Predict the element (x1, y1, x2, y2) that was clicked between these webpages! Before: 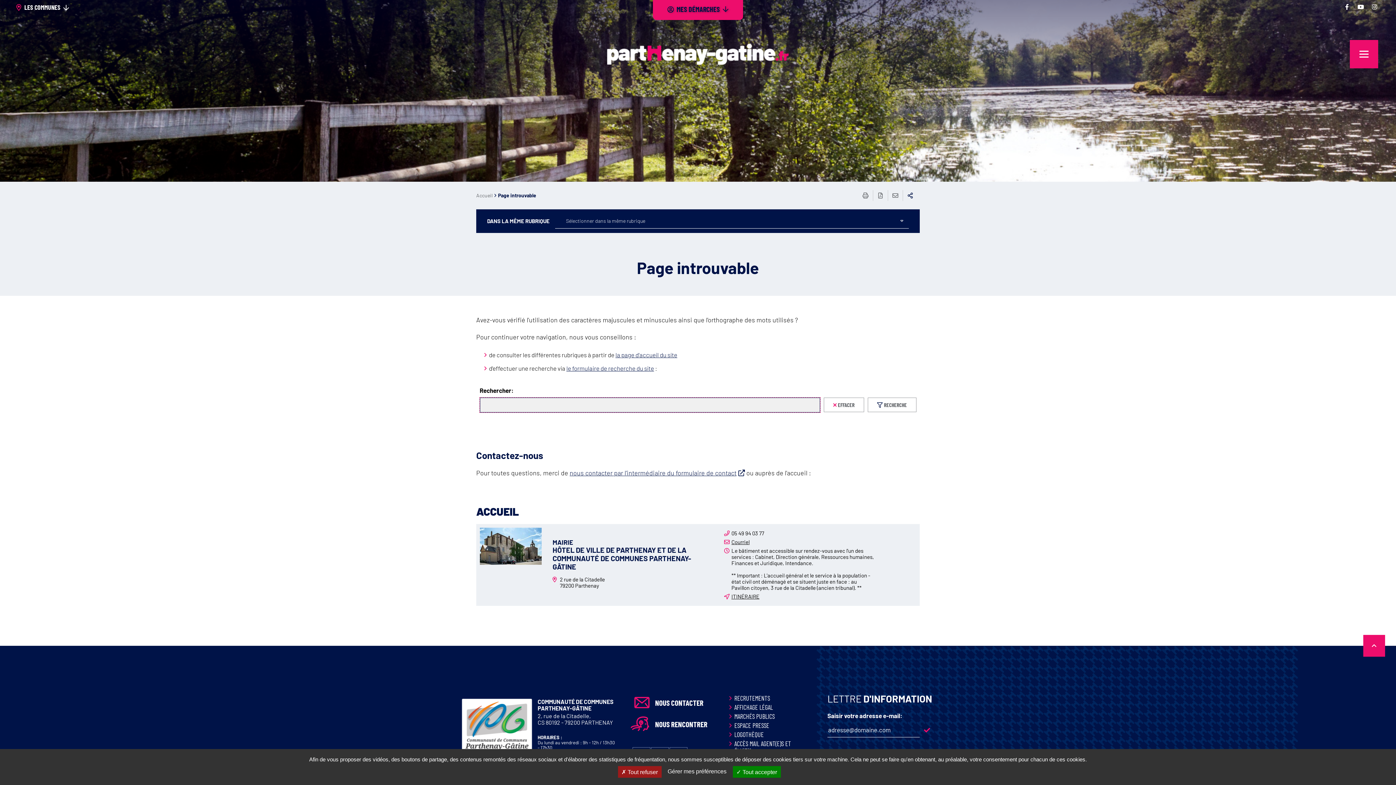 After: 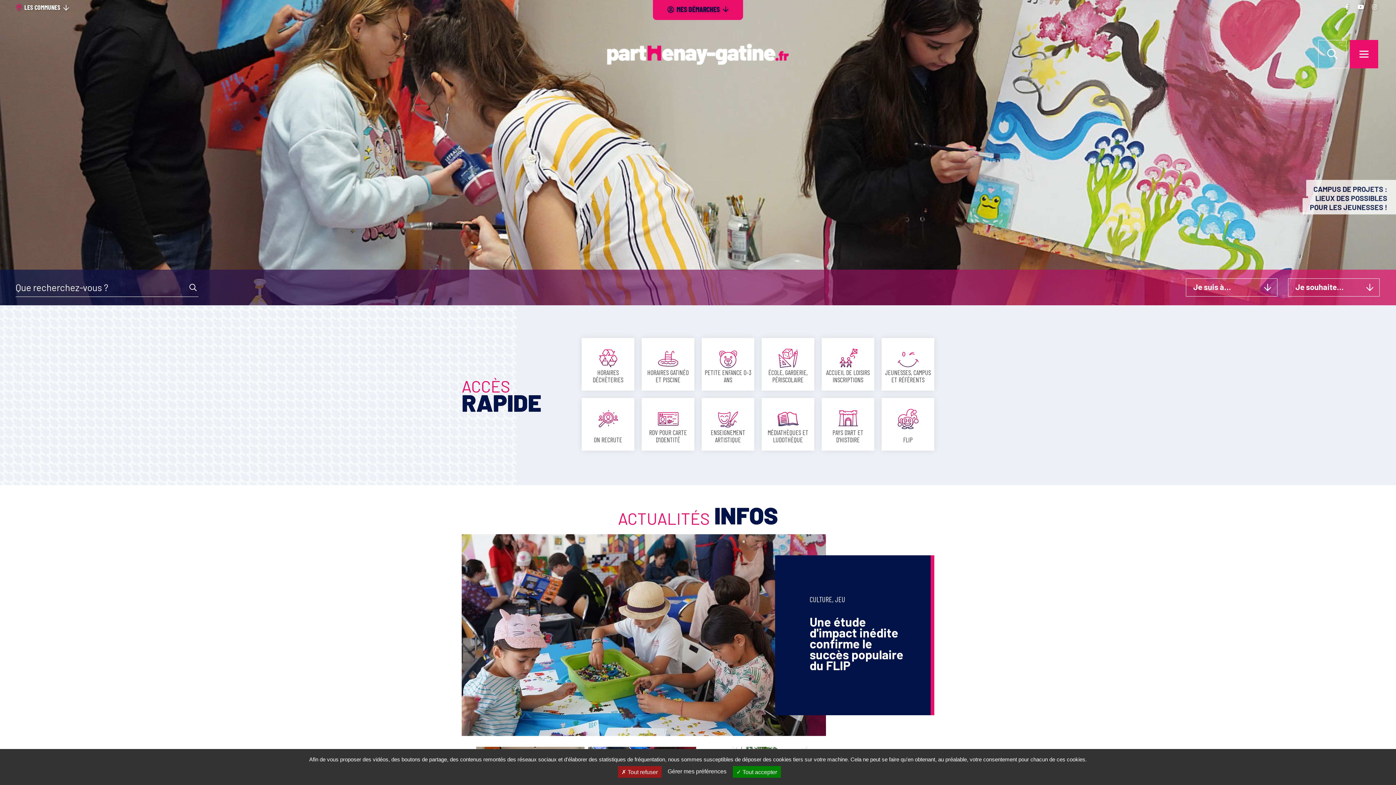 Action: bbox: (607, 43, 789, 65)